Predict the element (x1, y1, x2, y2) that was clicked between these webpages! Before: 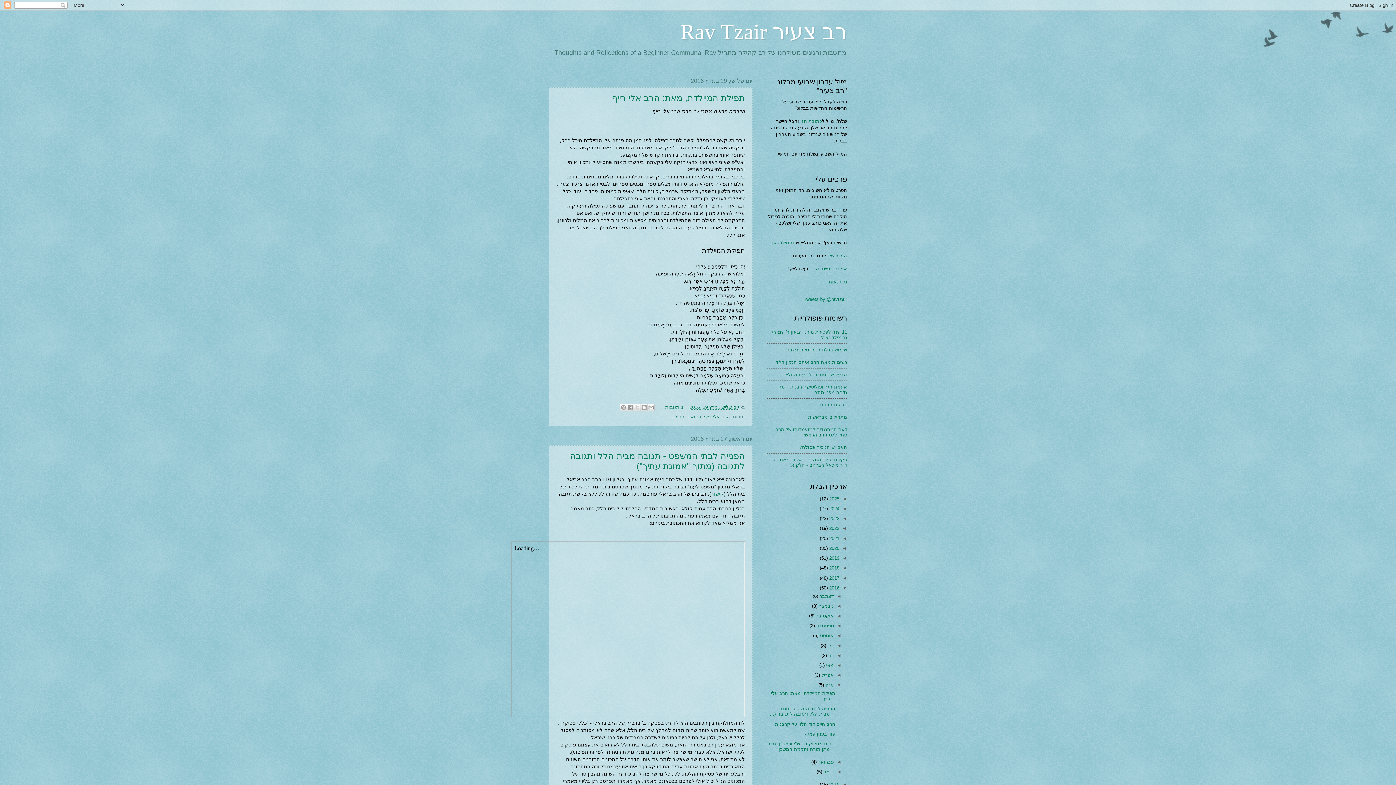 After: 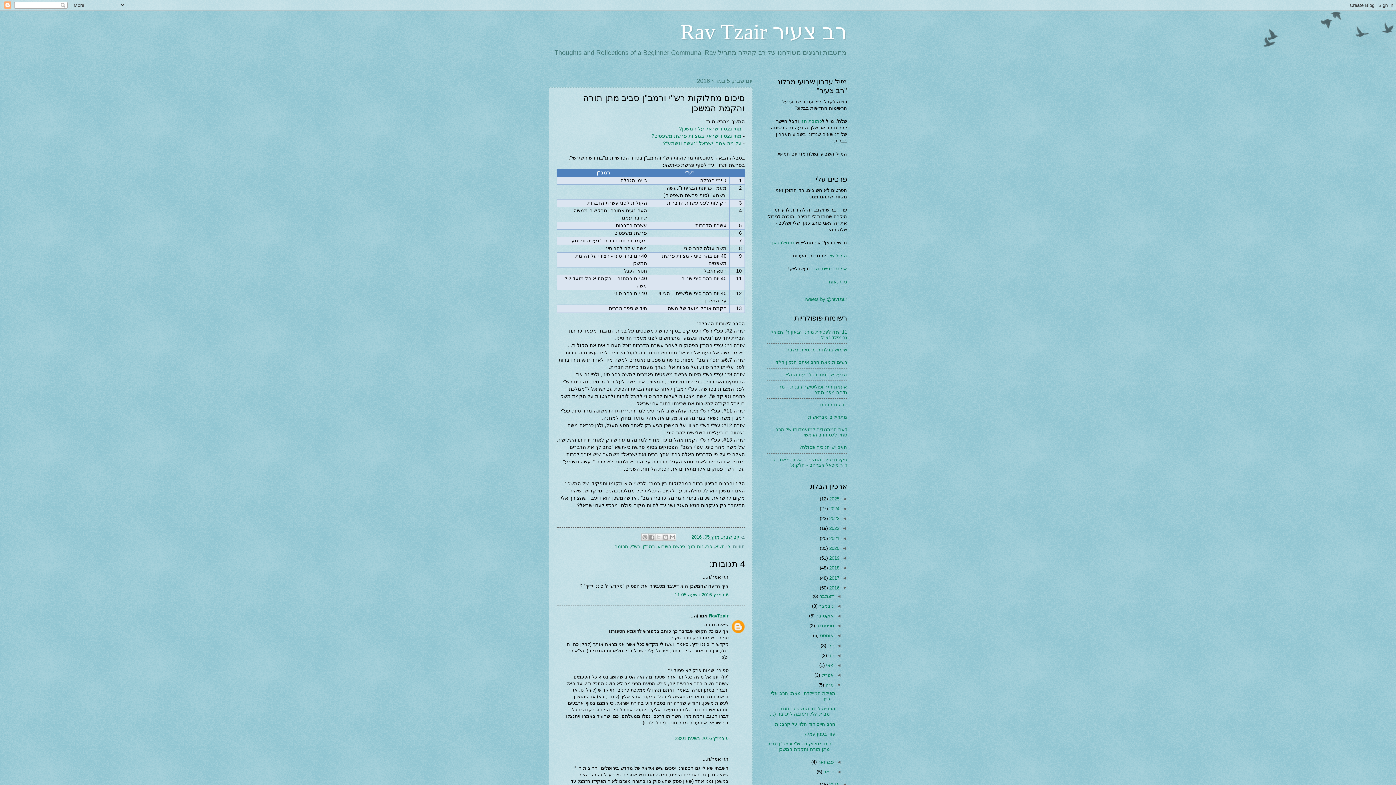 Action: bbox: (767, 741, 835, 752) label: סיכום מחלוקות רש"י ורמב"ן סביב מתן תורה והקמת המשכן